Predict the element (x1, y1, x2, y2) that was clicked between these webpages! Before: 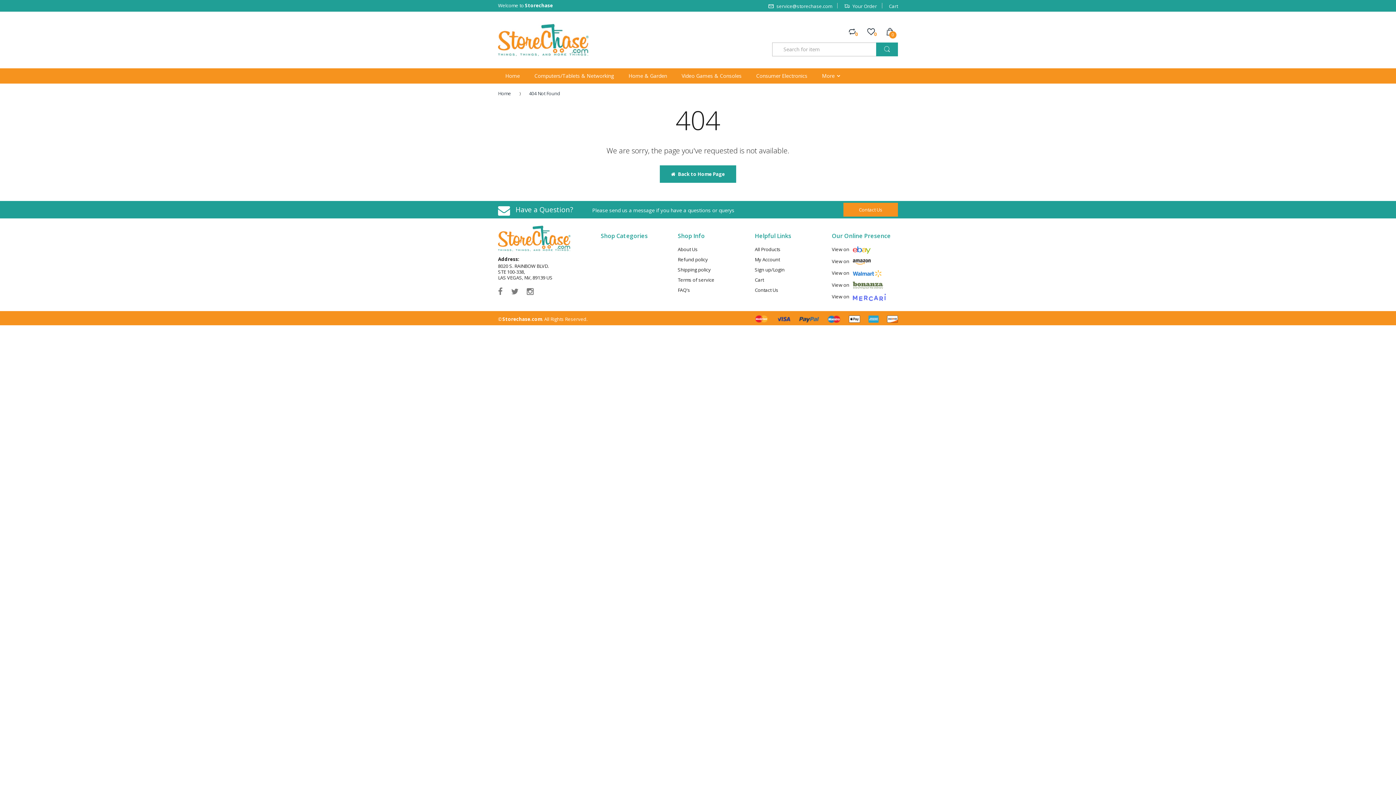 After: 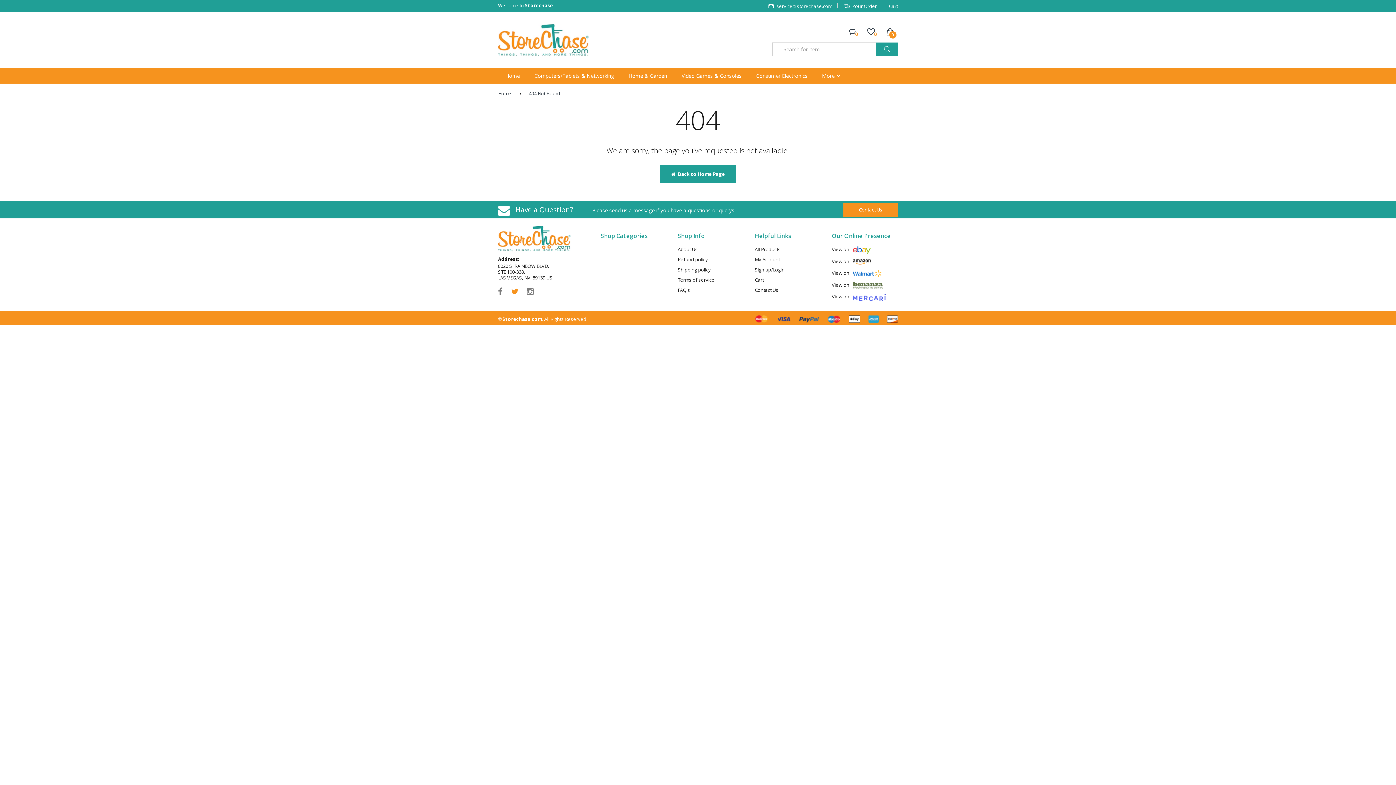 Action: bbox: (511, 286, 518, 296)